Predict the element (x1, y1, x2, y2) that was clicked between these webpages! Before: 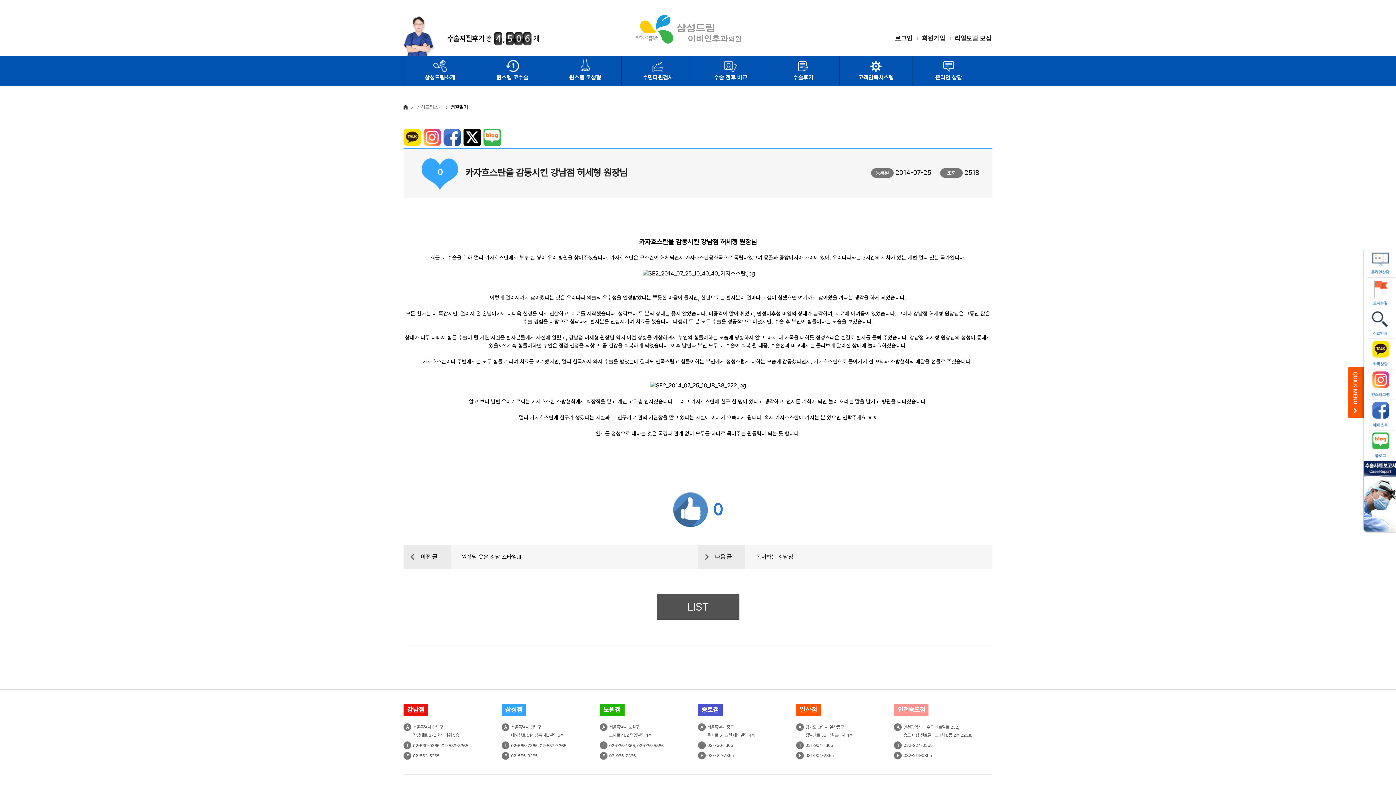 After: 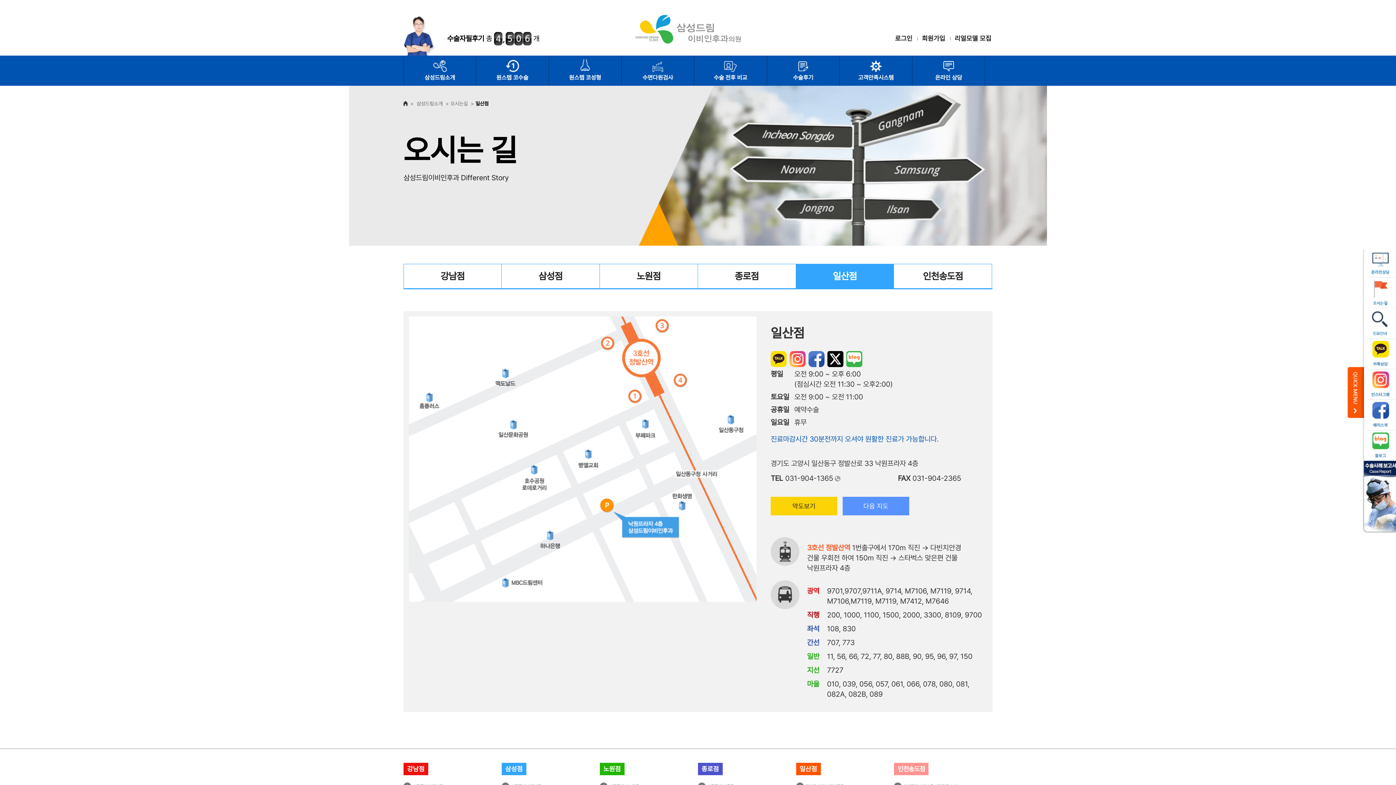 Action: bbox: (796, 704, 820, 716) label: 일산점